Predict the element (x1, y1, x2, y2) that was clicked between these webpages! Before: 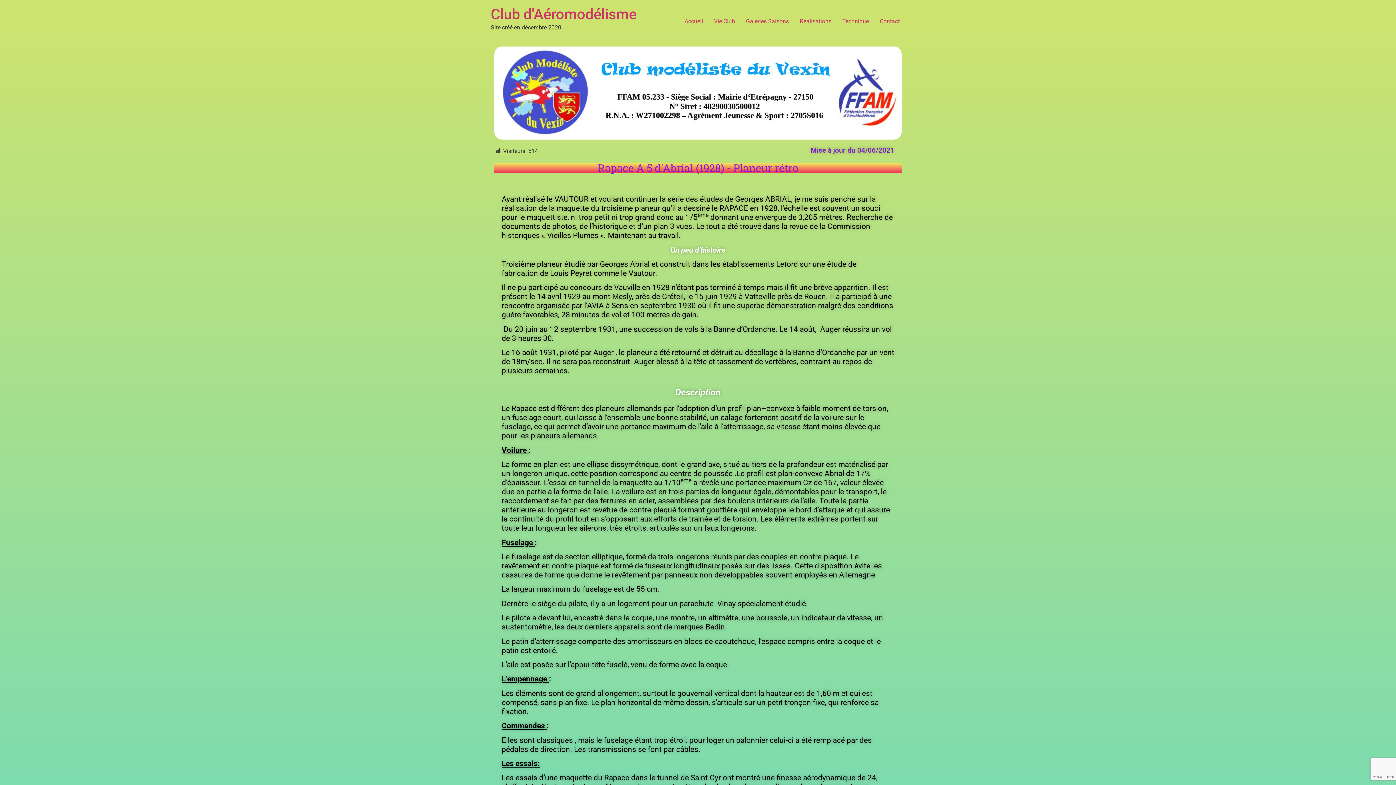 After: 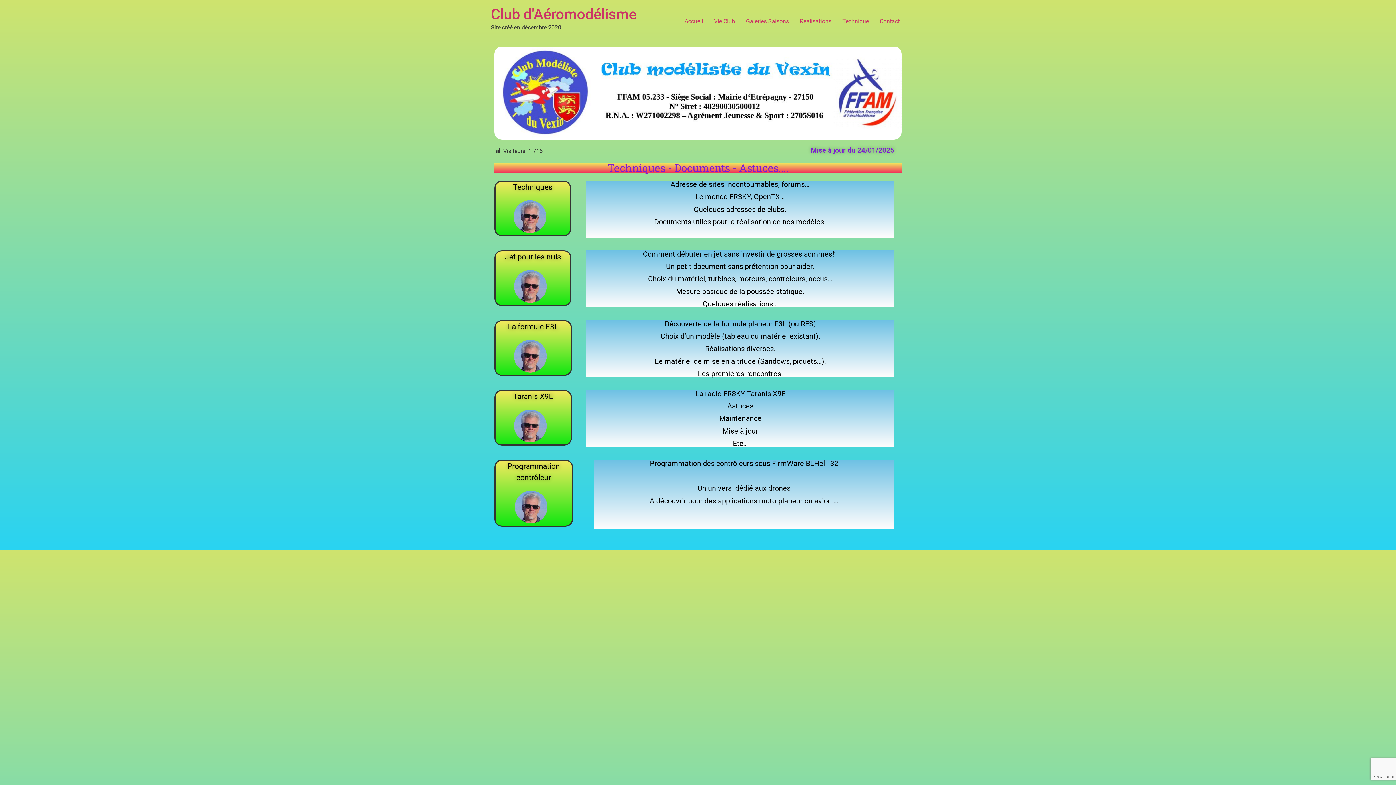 Action: label: Technique bbox: (837, 14, 874, 28)